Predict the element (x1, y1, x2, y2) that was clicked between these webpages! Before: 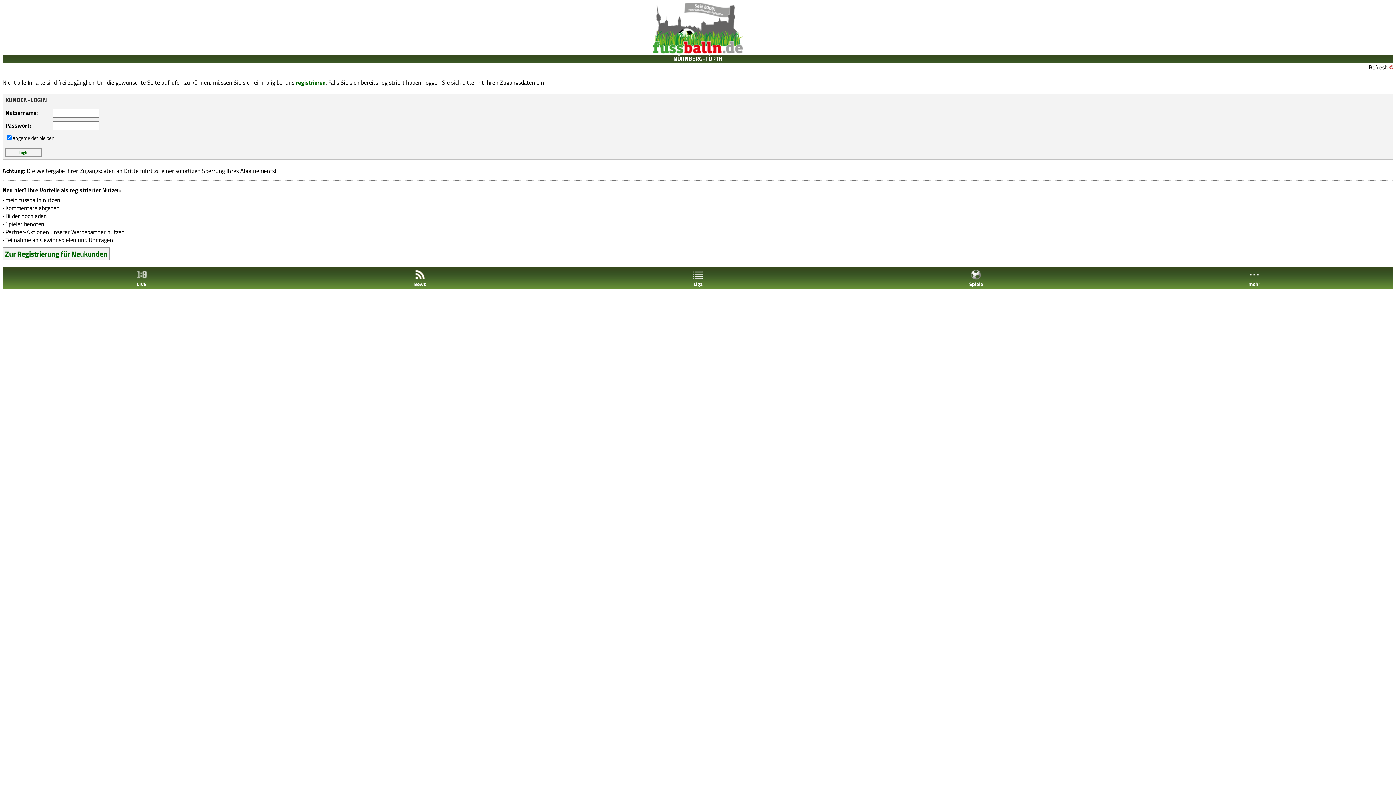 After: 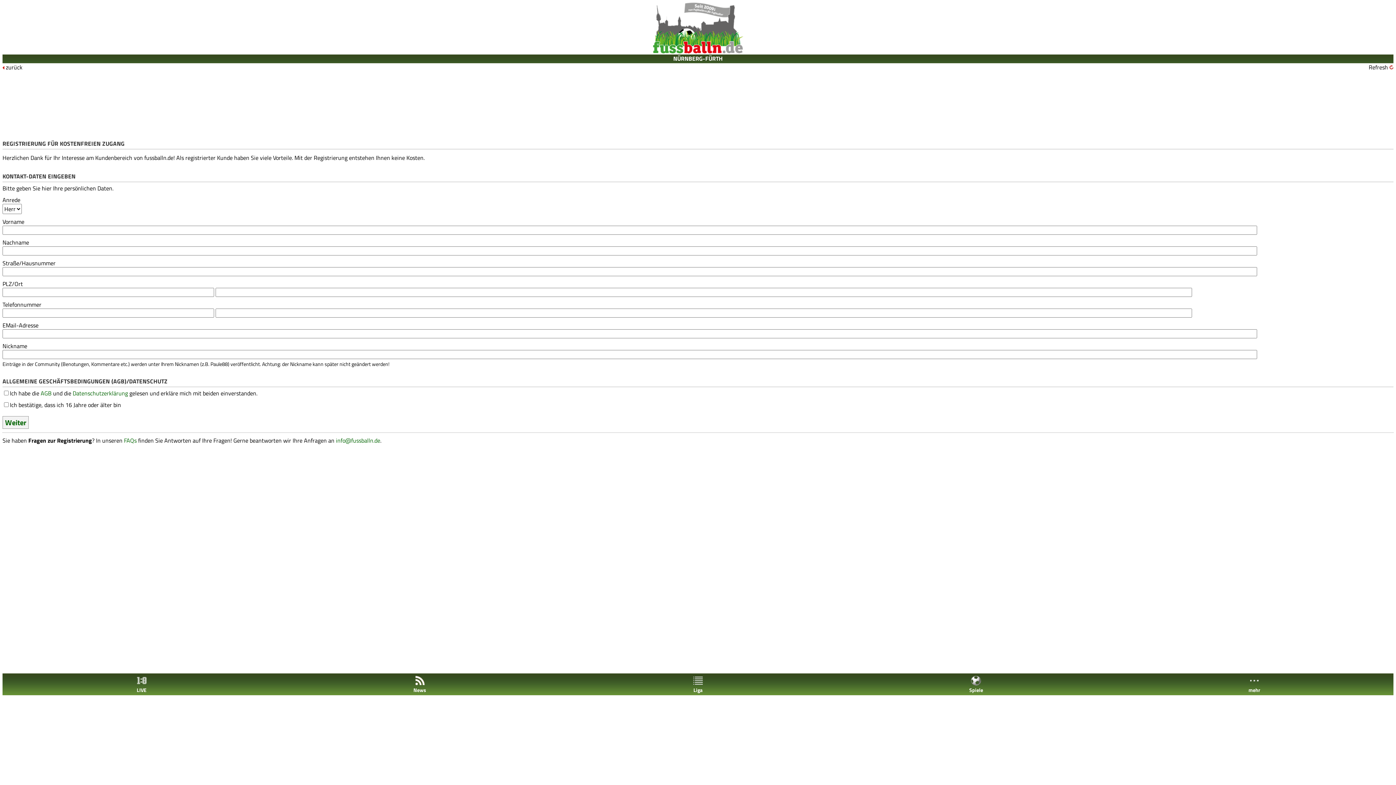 Action: bbox: (296, 78, 325, 86) label: registrieren